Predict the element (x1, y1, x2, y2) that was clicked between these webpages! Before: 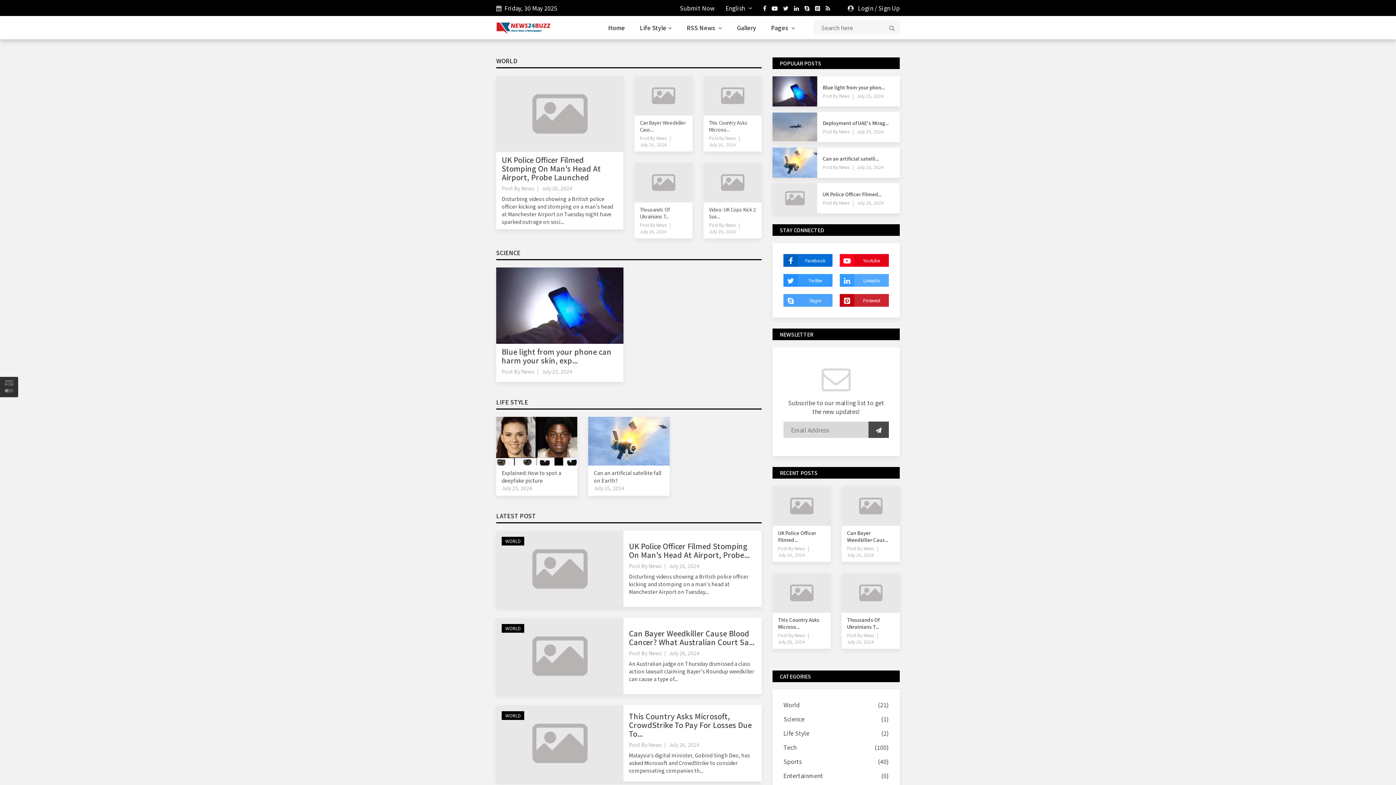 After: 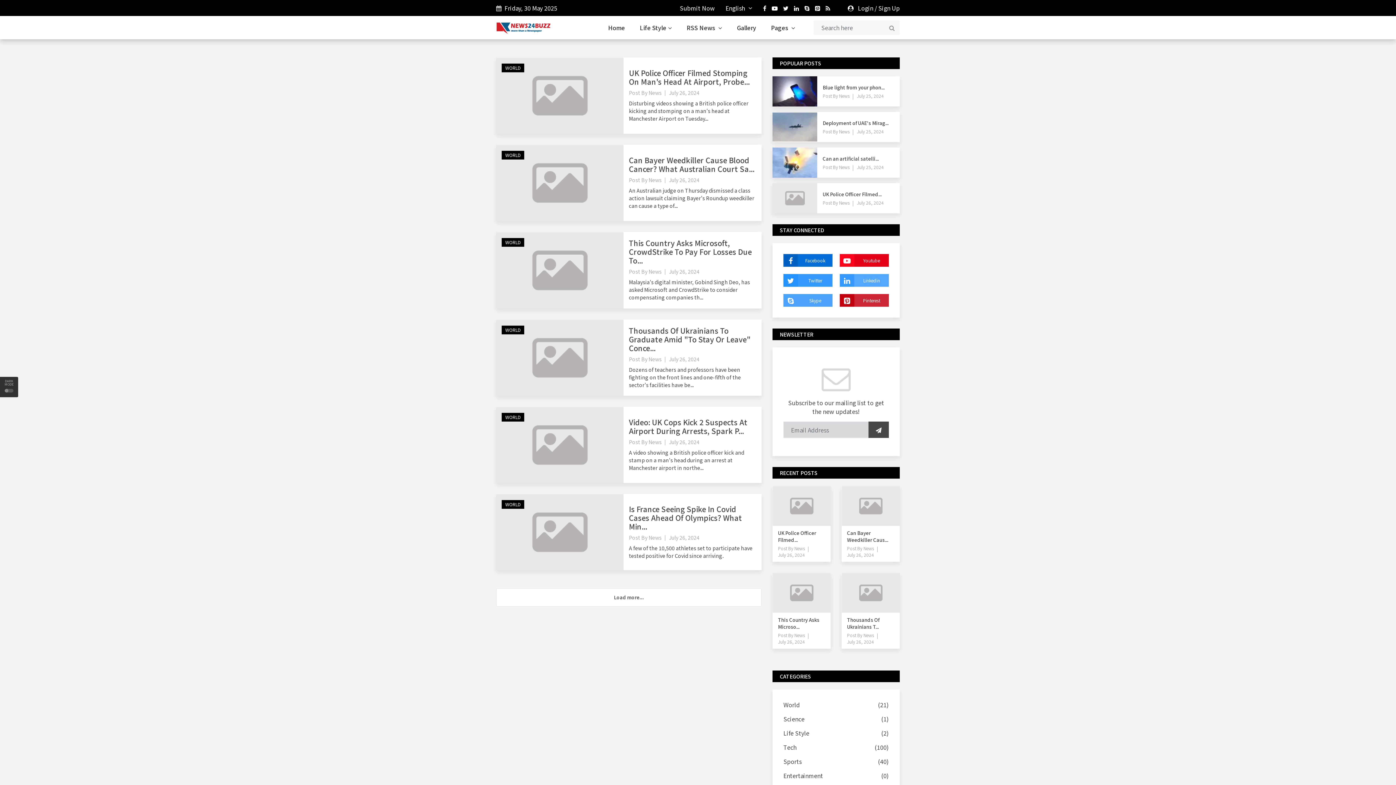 Action: bbox: (709, 228, 736, 234) label: July 26, 2024